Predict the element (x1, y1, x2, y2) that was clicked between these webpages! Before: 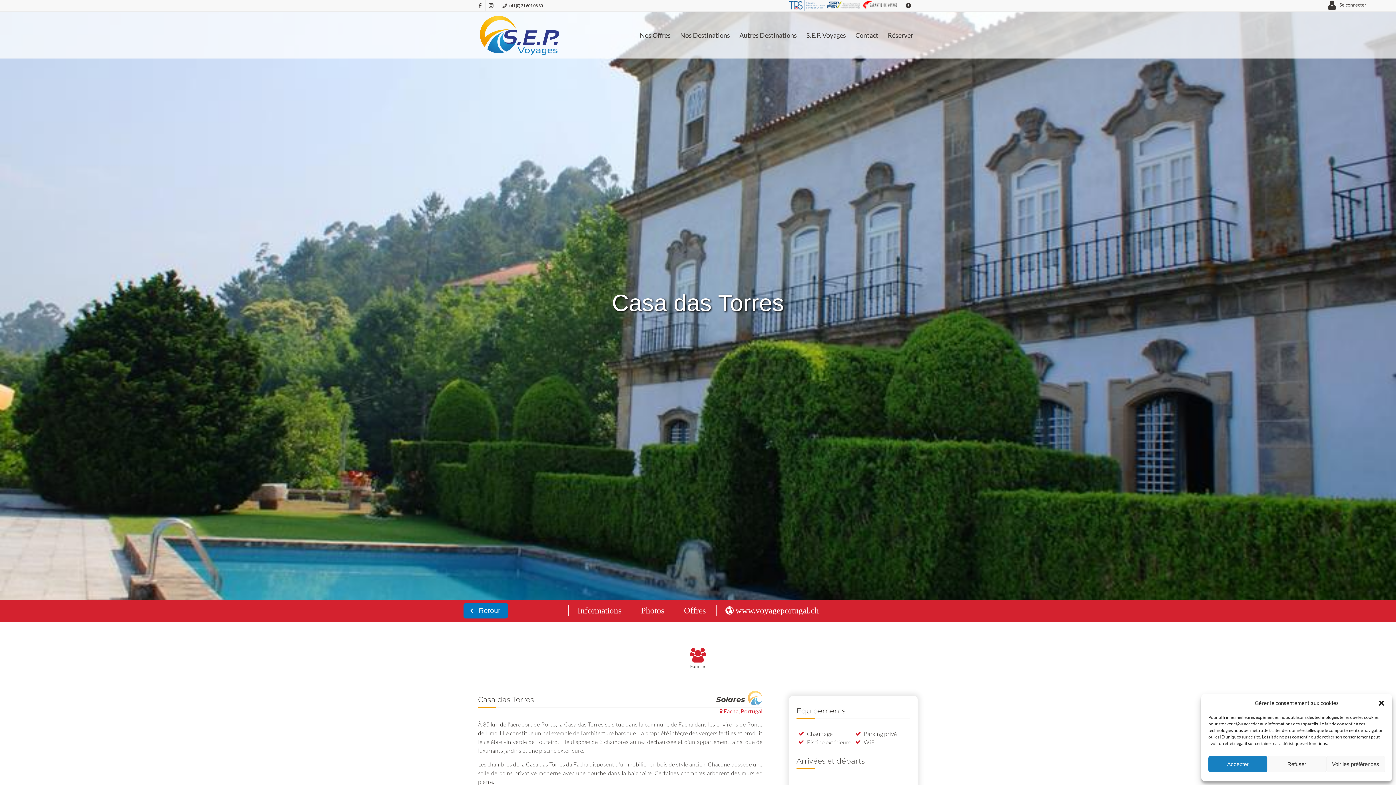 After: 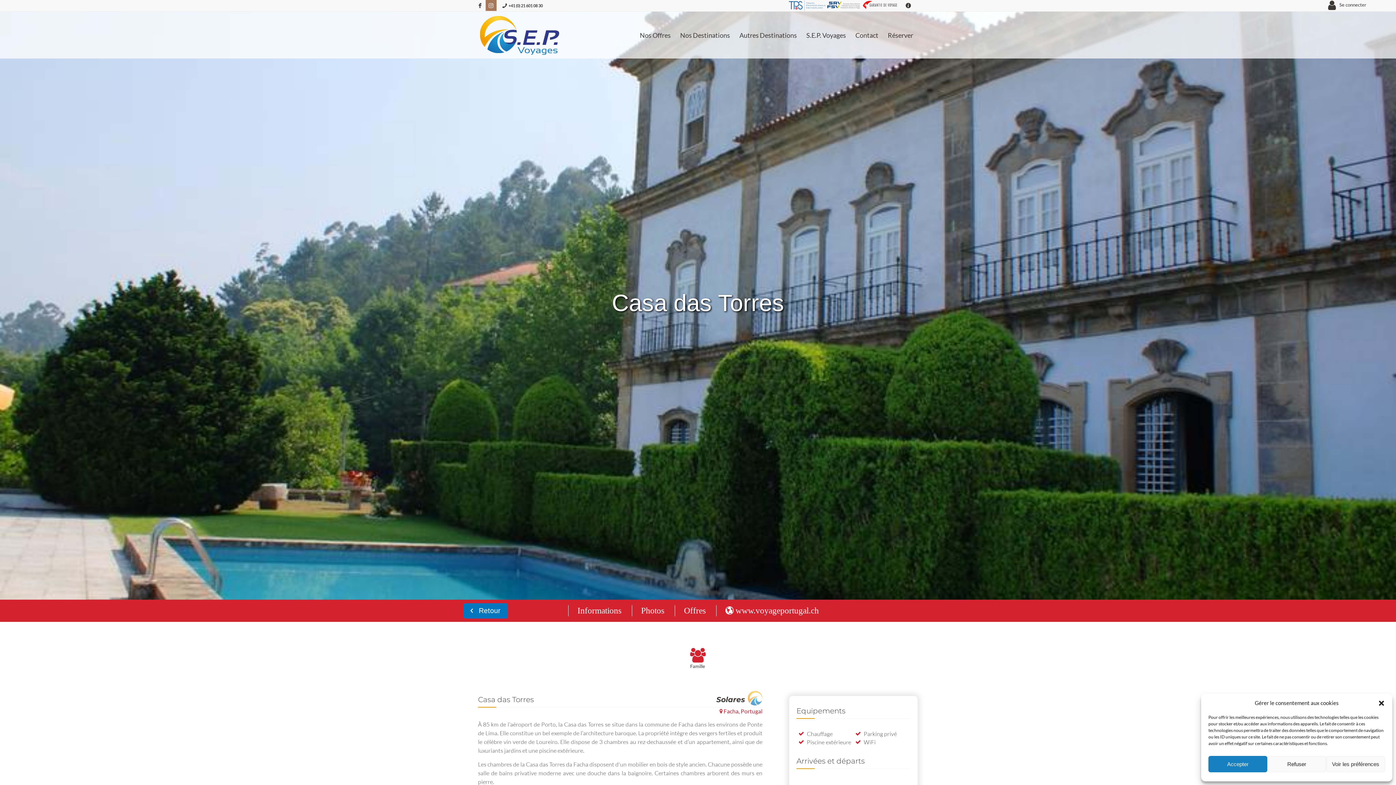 Action: label: Lien vers Instagram bbox: (485, 0, 496, 10)